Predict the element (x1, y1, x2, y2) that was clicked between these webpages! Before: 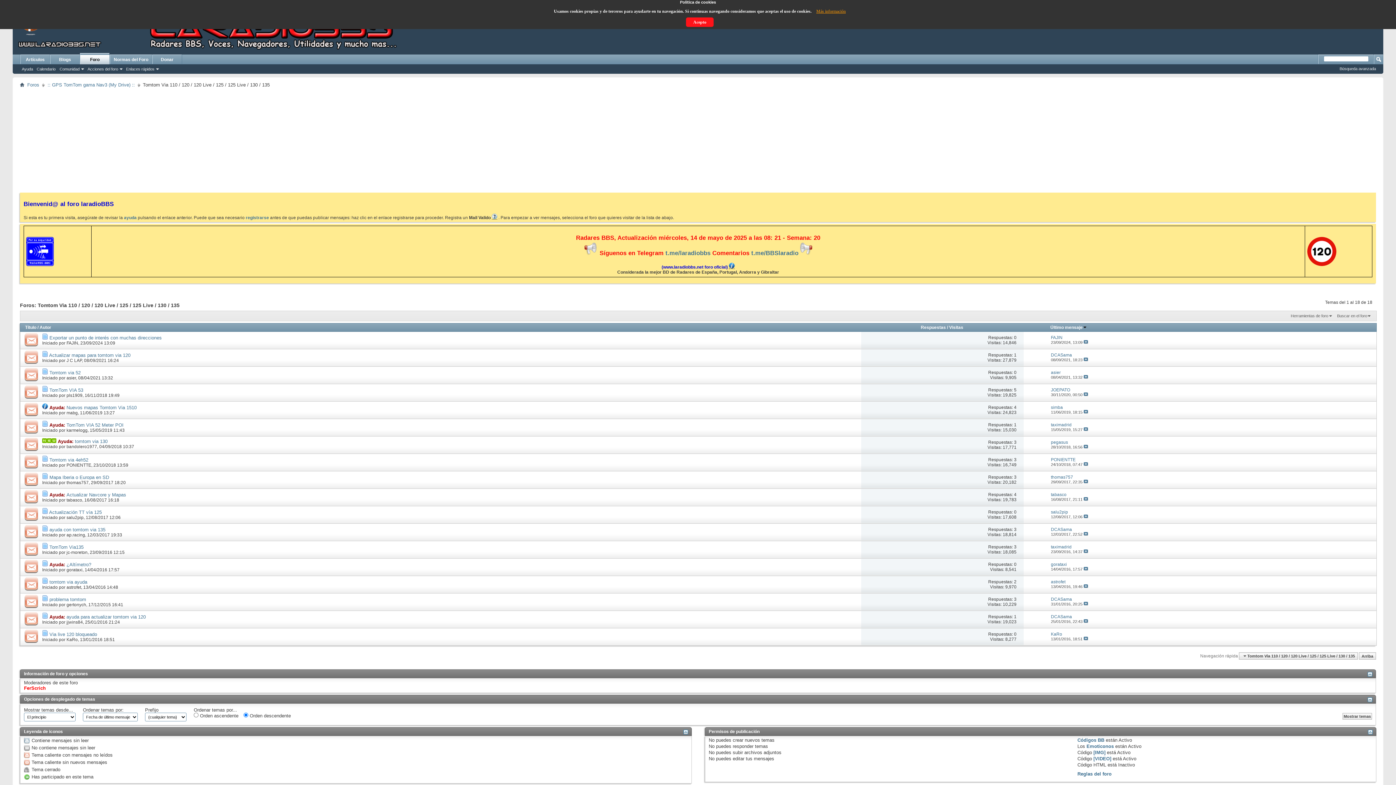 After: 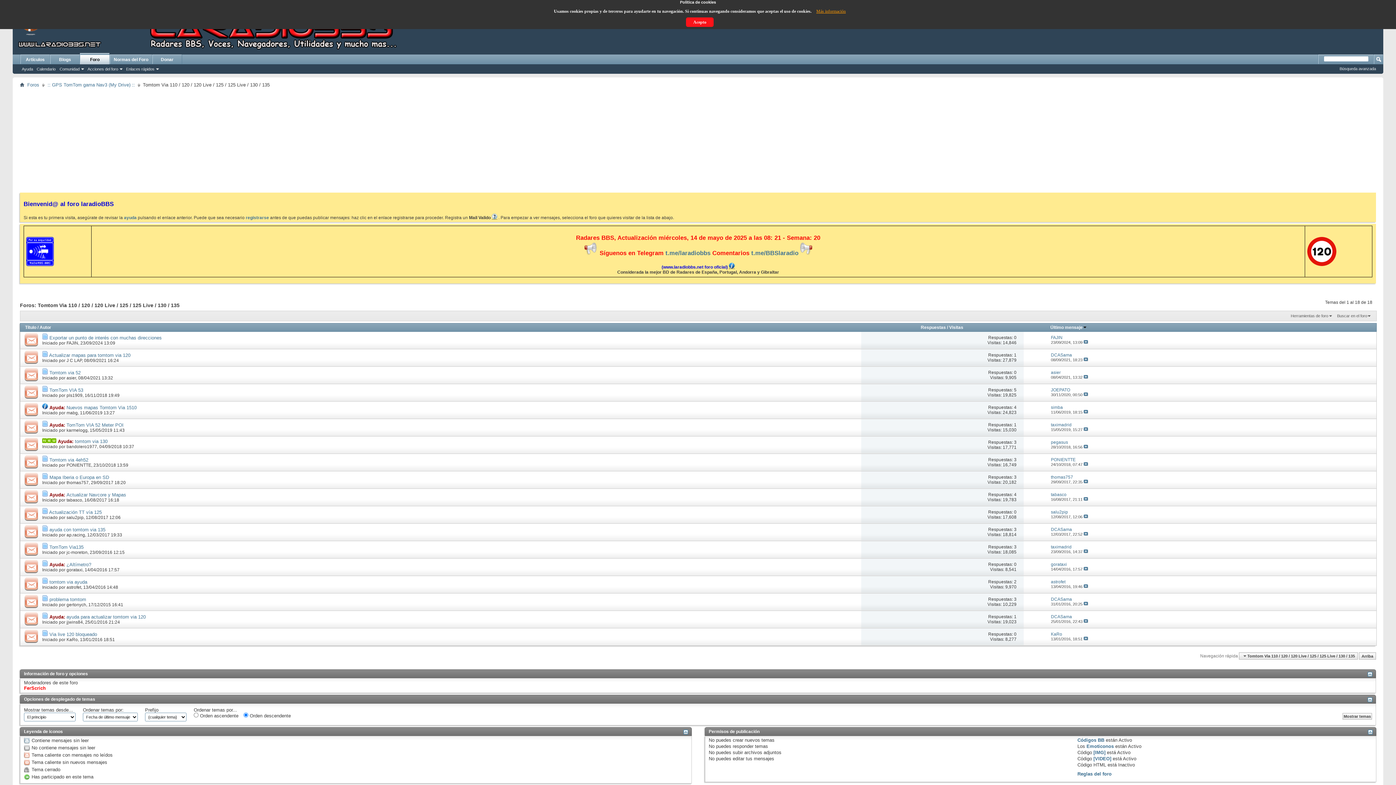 Action: bbox: (20, 524, 42, 541)